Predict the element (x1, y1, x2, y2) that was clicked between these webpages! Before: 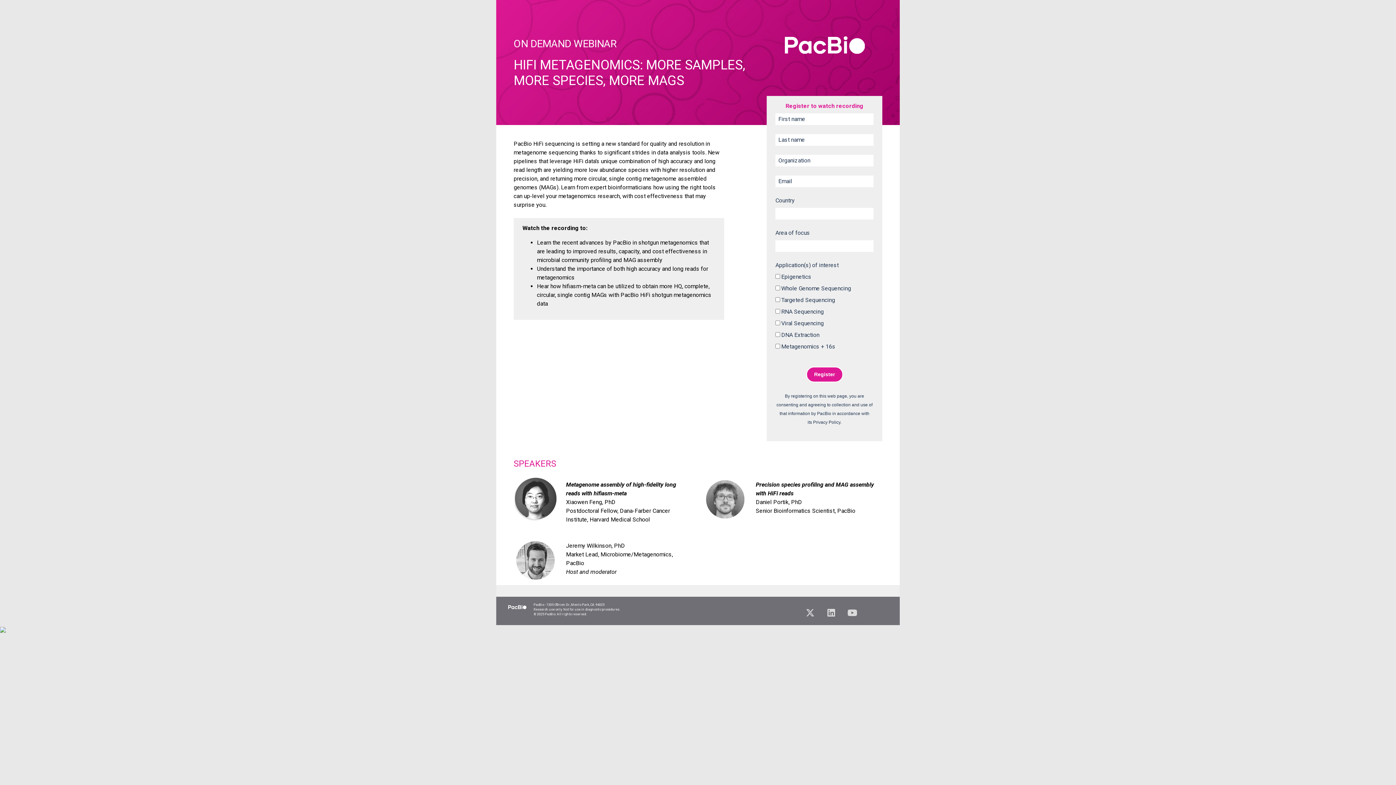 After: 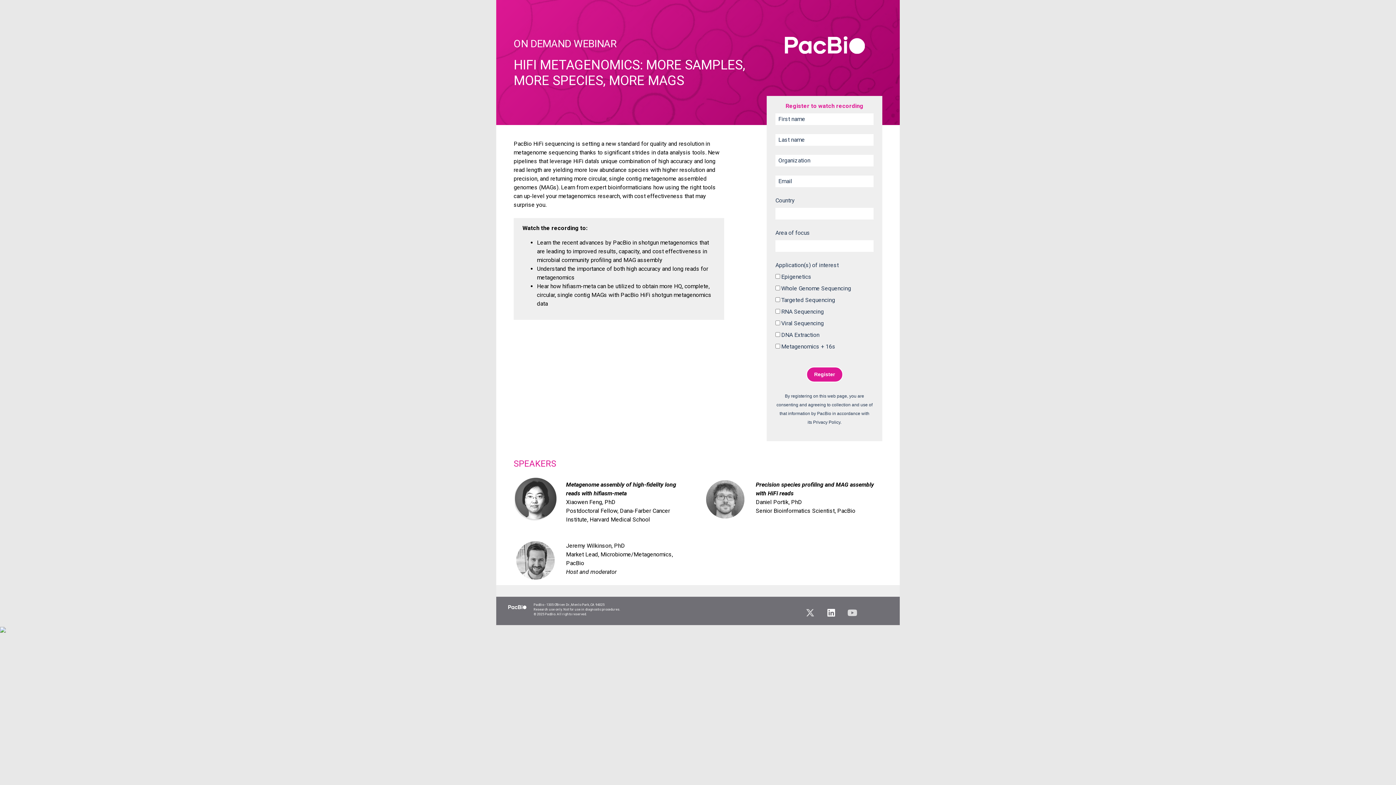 Action: bbox: (826, 605, 836, 616)